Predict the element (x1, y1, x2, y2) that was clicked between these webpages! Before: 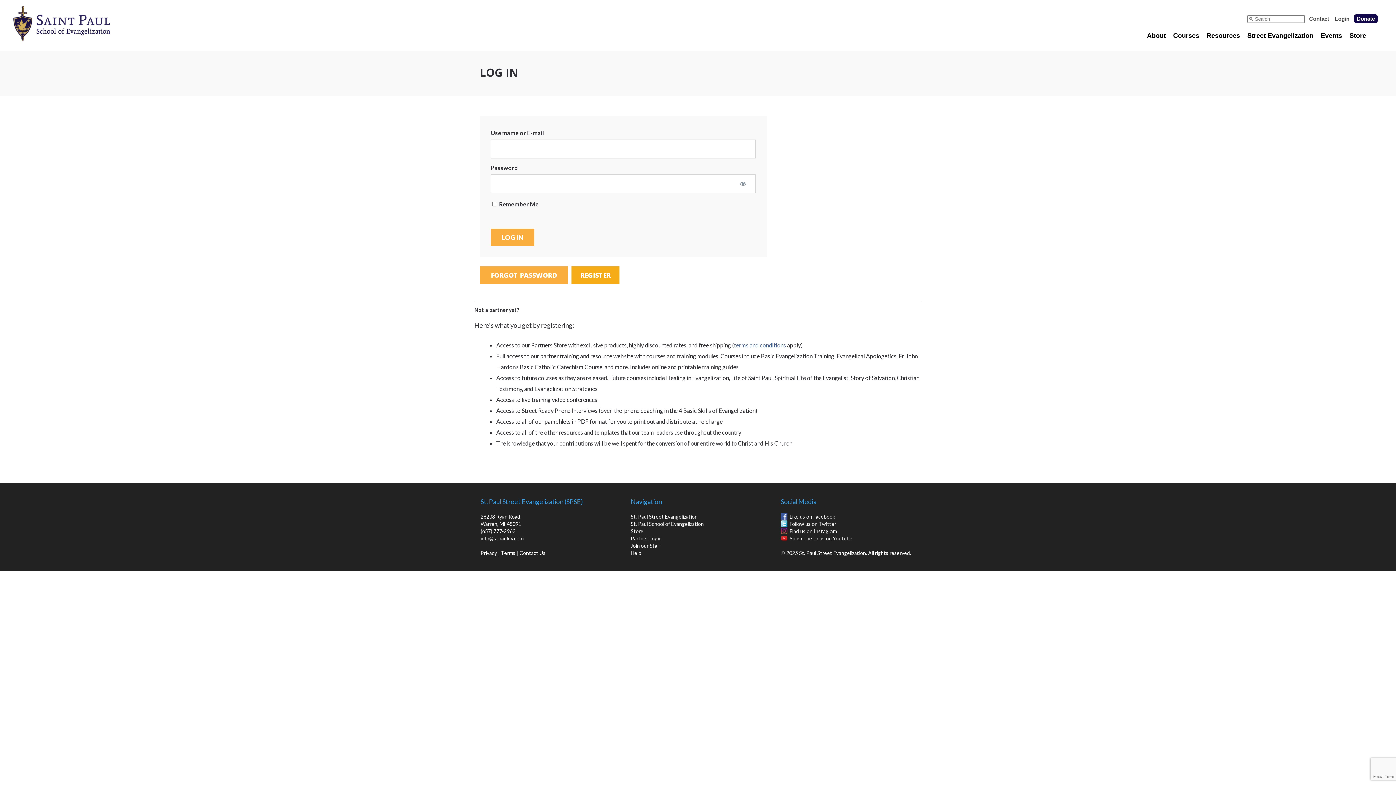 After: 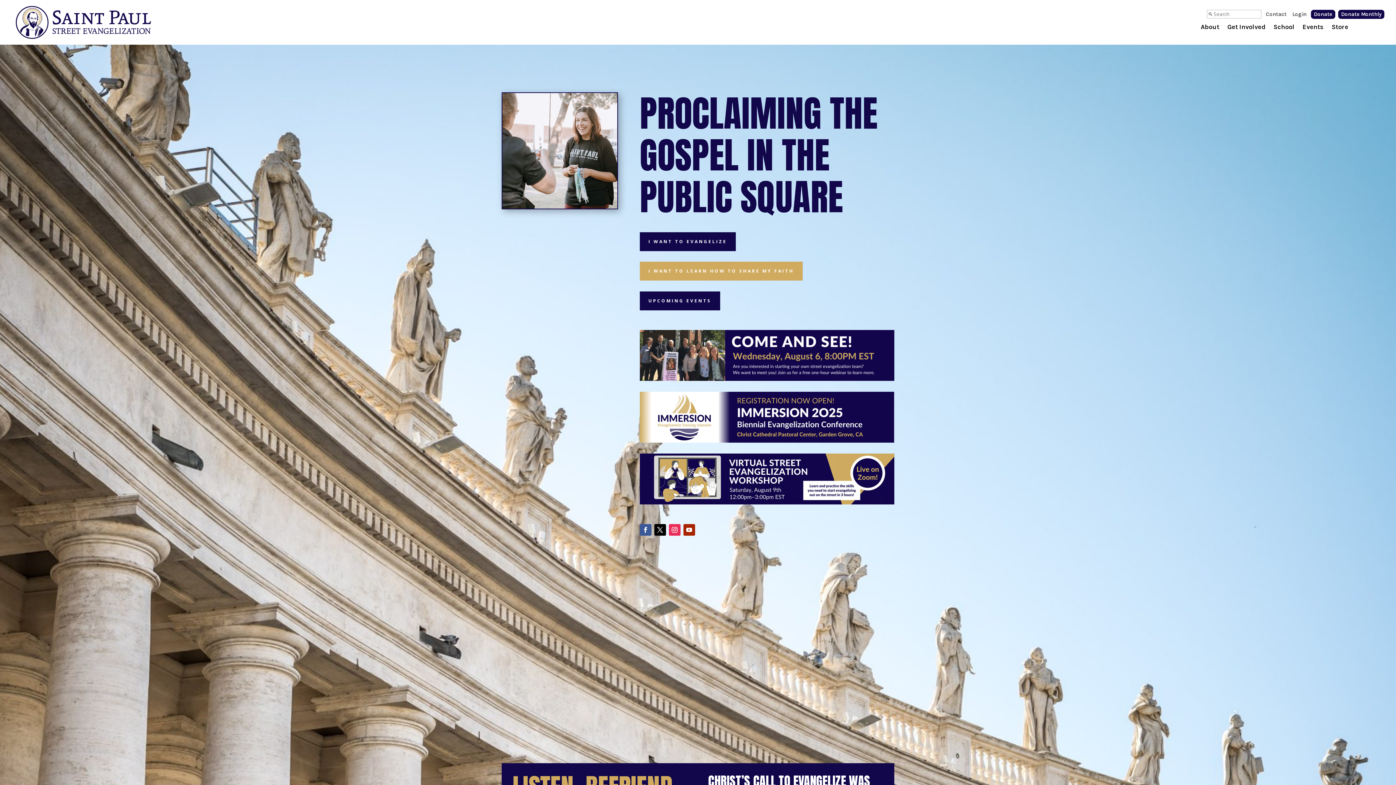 Action: bbox: (1247, 32, 1313, 39) label: Street Evangelization